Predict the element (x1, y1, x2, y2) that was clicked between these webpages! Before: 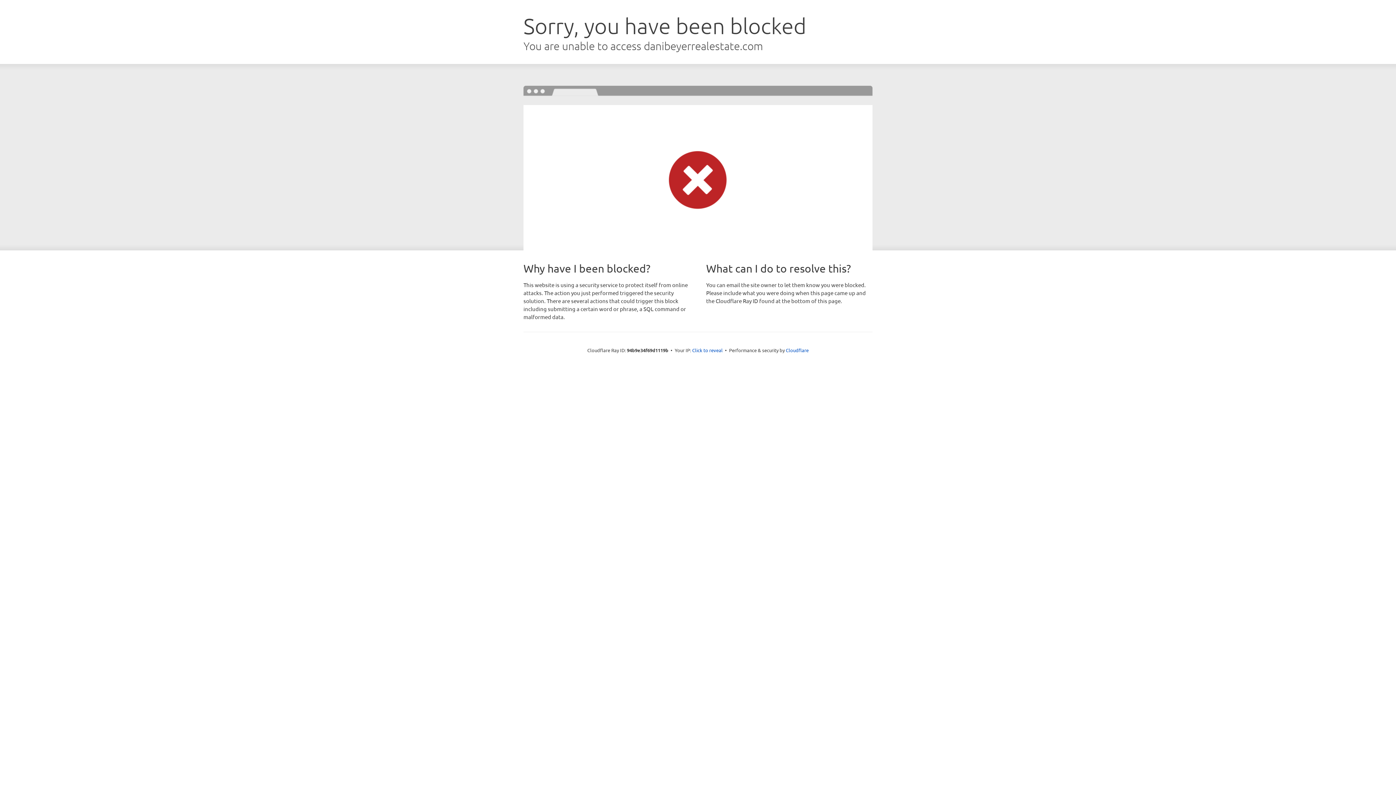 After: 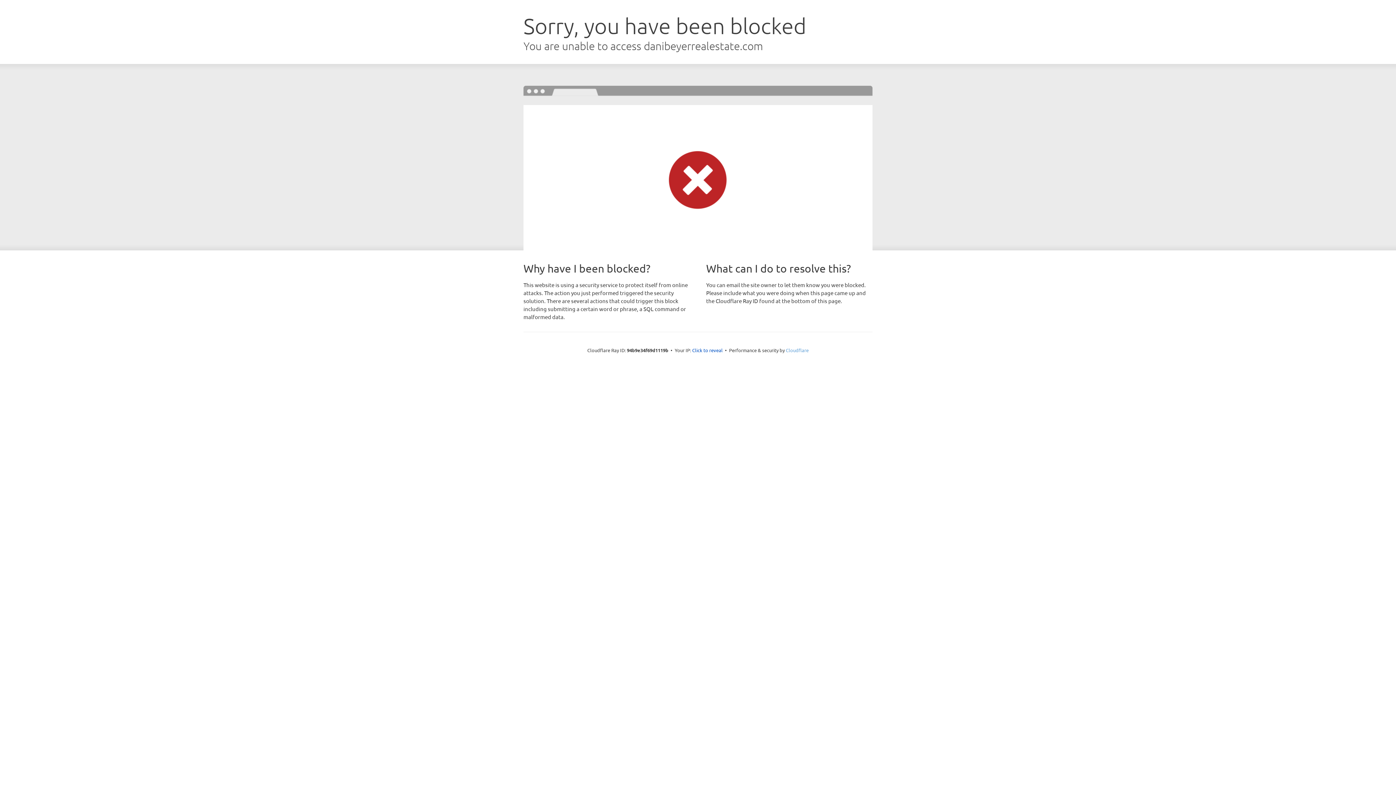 Action: bbox: (786, 347, 808, 353) label: Cloudflare